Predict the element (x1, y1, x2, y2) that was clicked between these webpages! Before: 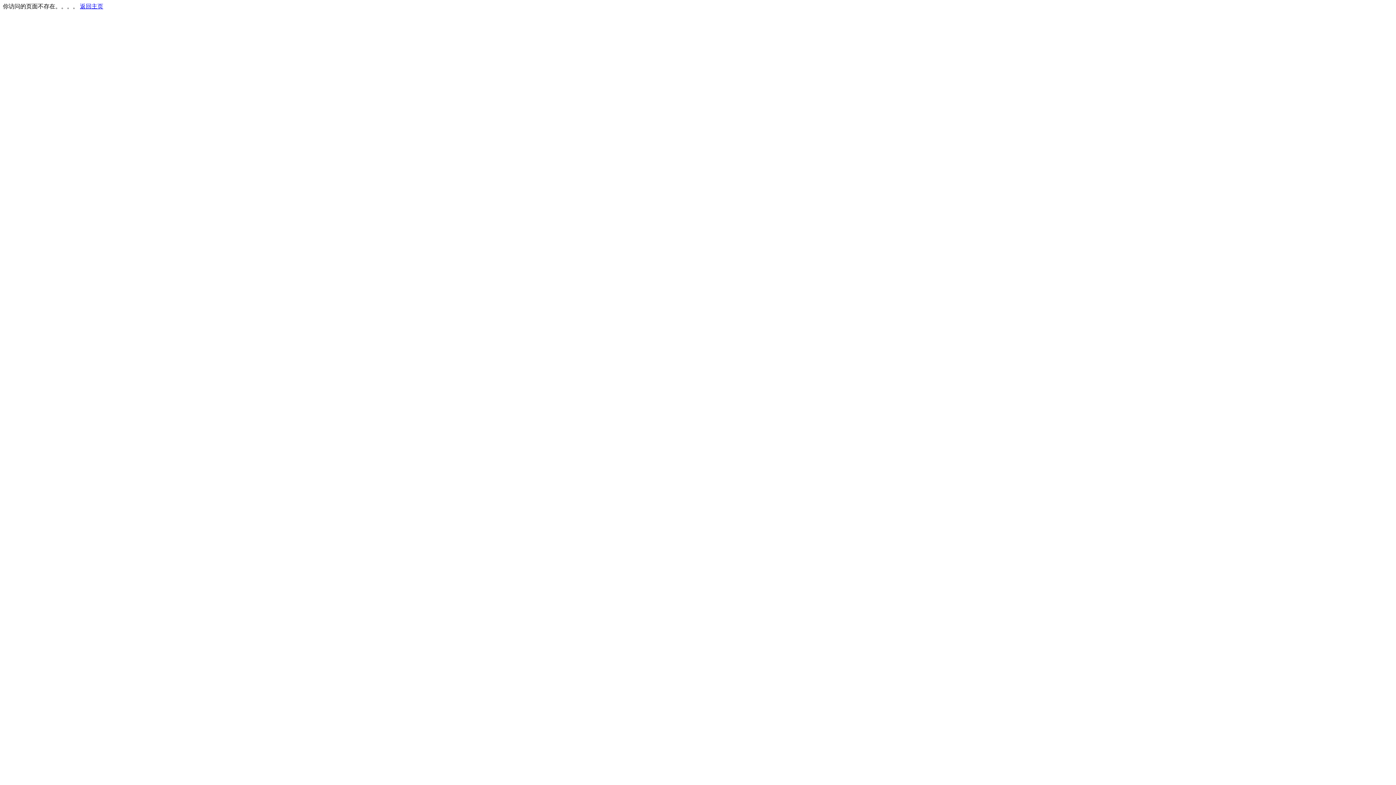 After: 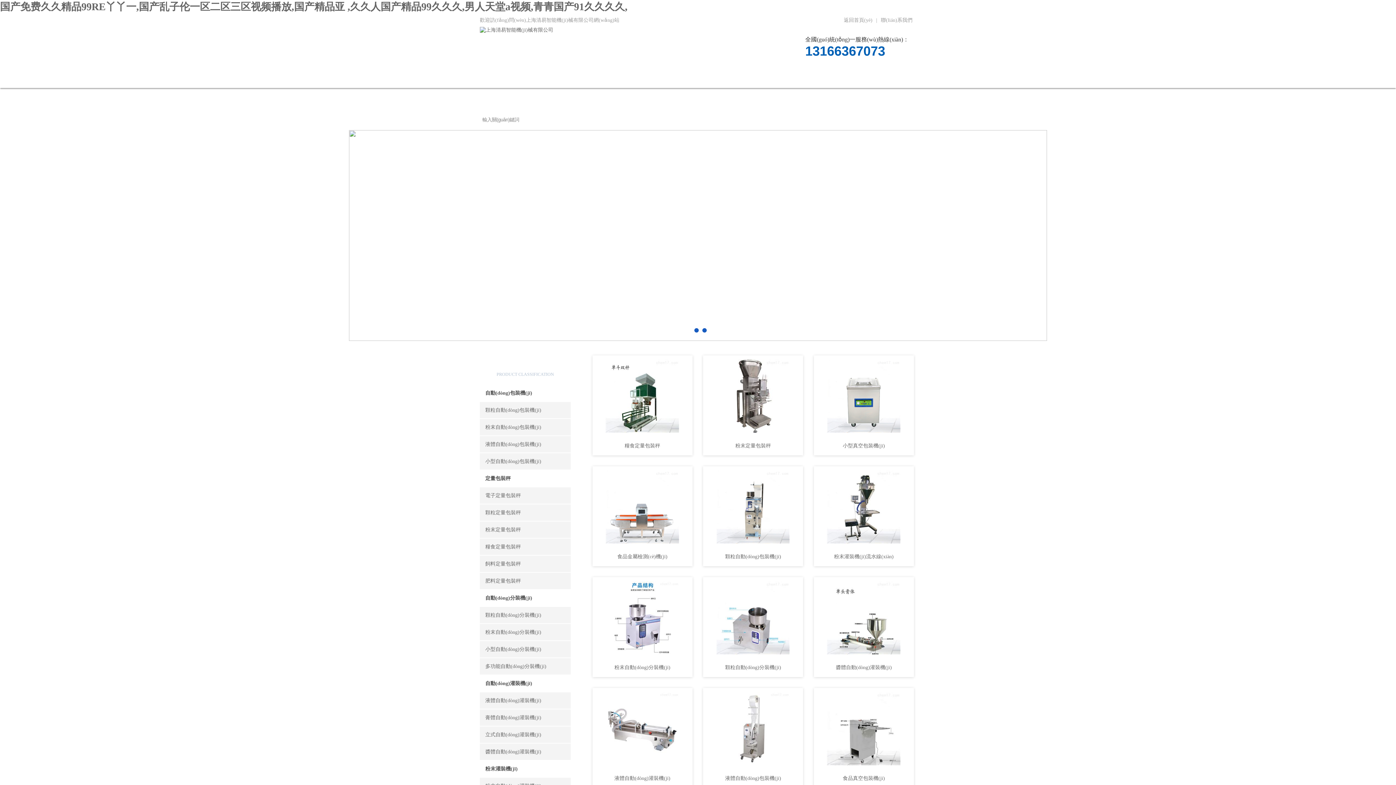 Action: bbox: (80, 3, 103, 9) label: 返回主页